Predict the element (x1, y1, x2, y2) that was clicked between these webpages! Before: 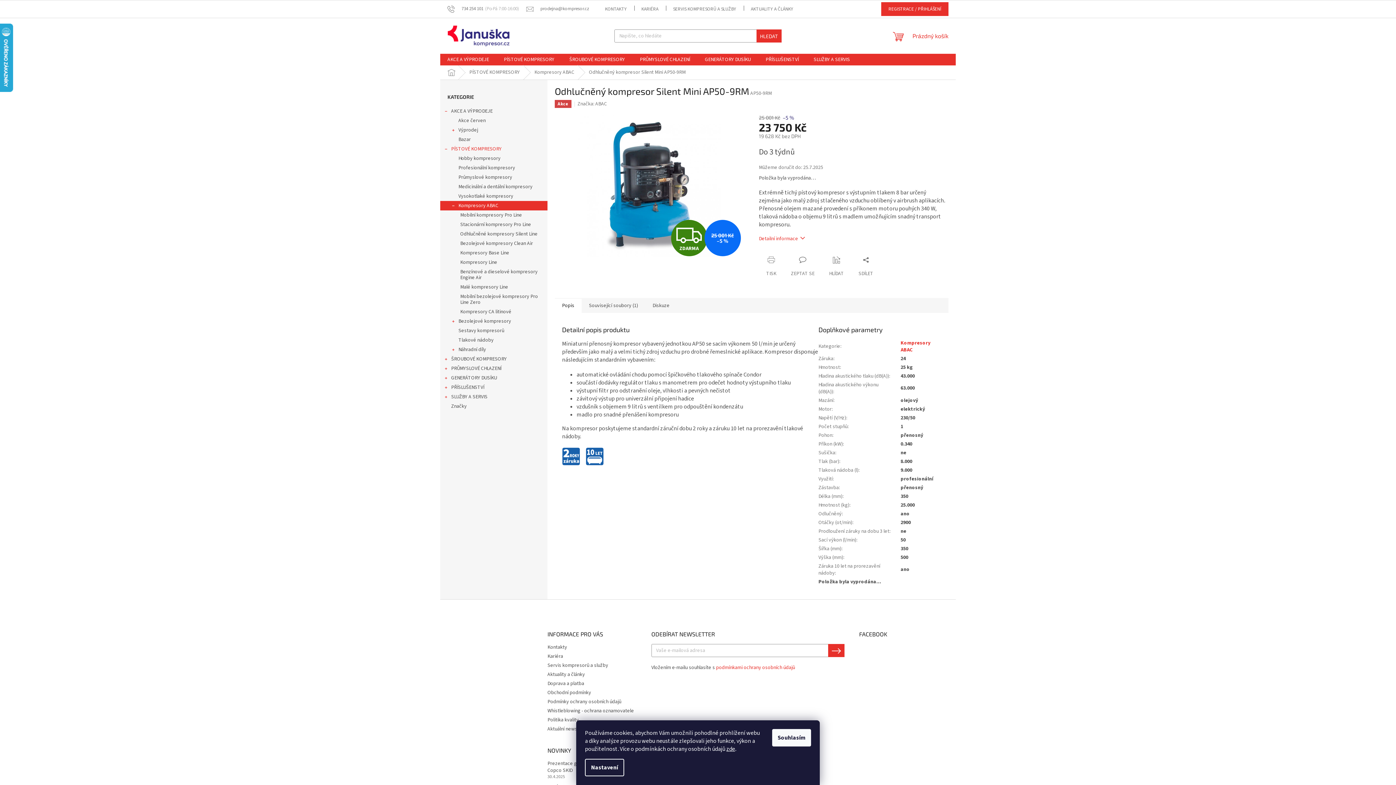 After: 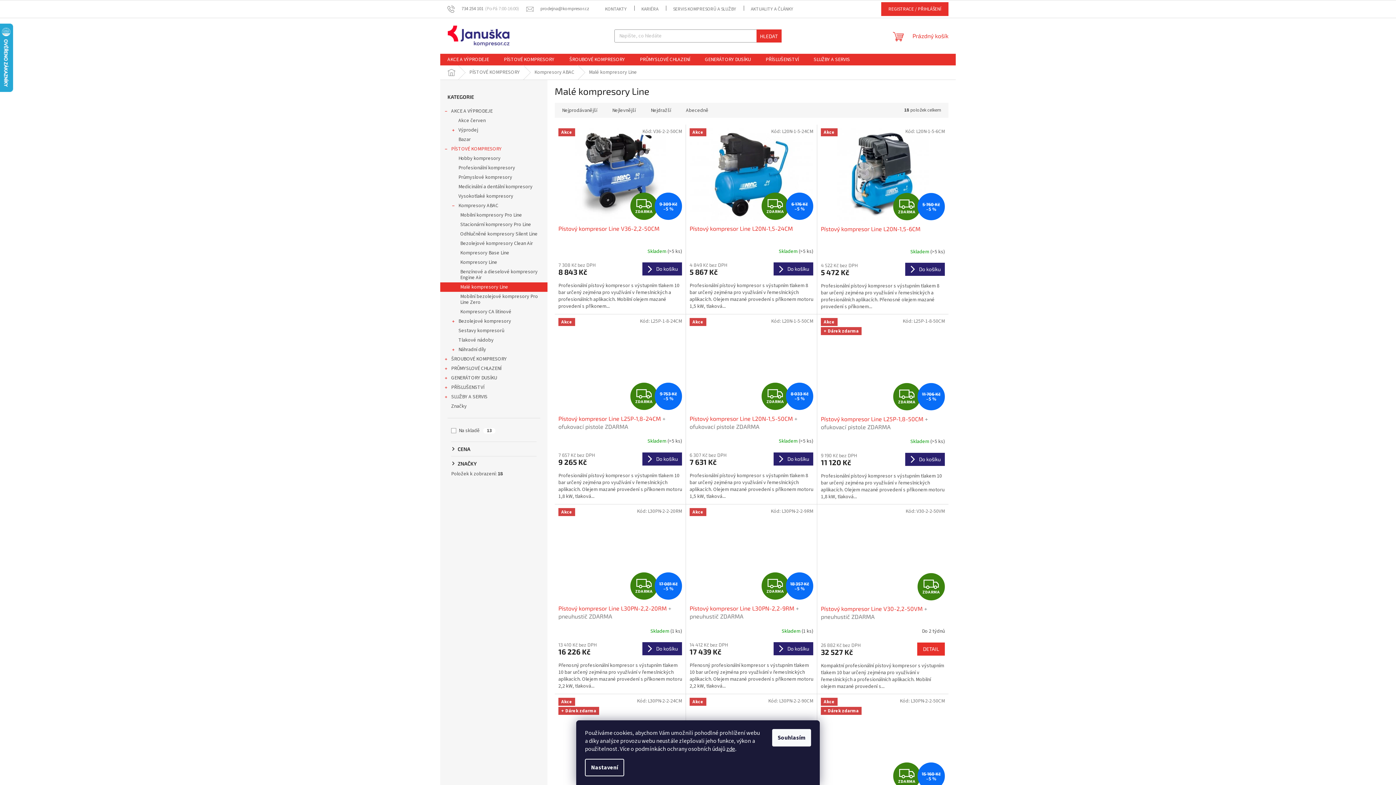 Action: label: Malé kompresory Line bbox: (440, 282, 547, 292)